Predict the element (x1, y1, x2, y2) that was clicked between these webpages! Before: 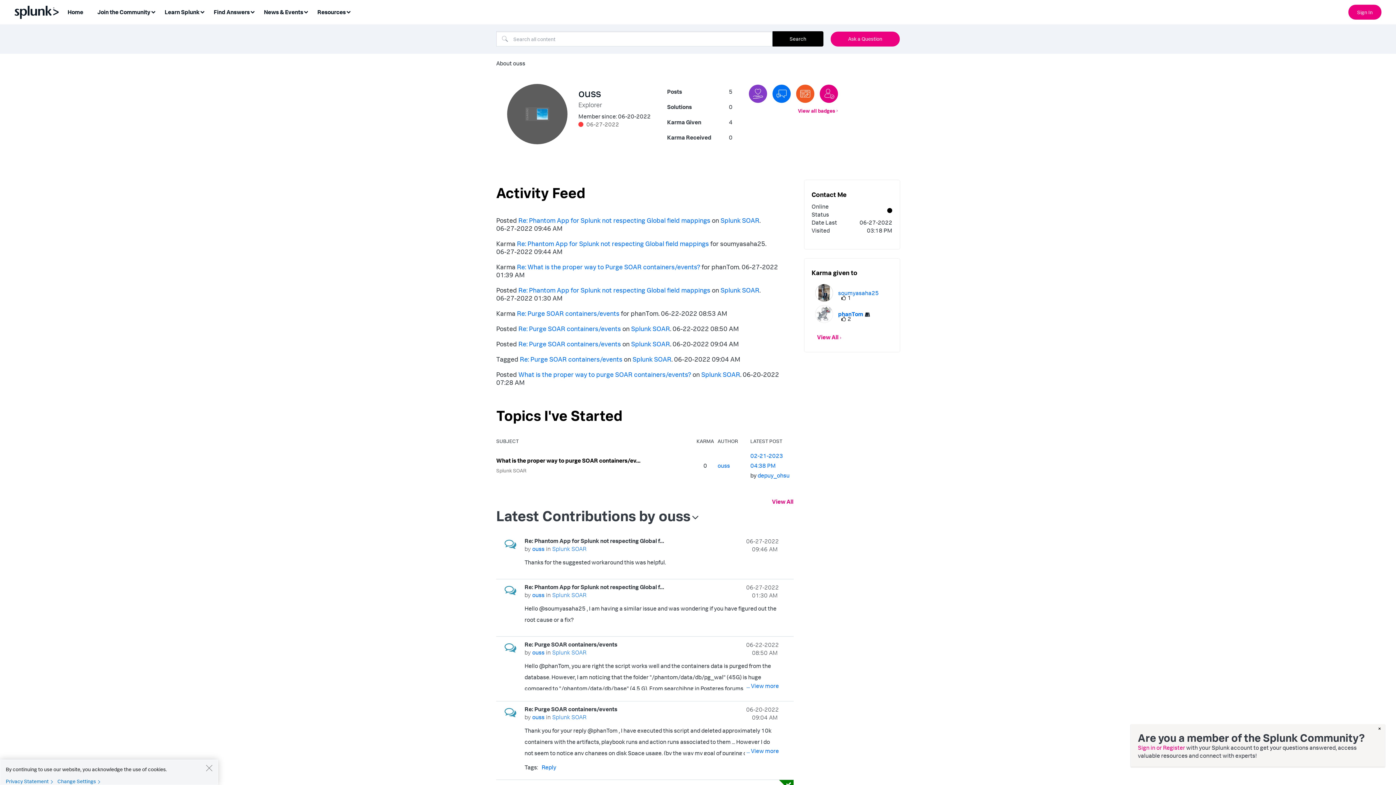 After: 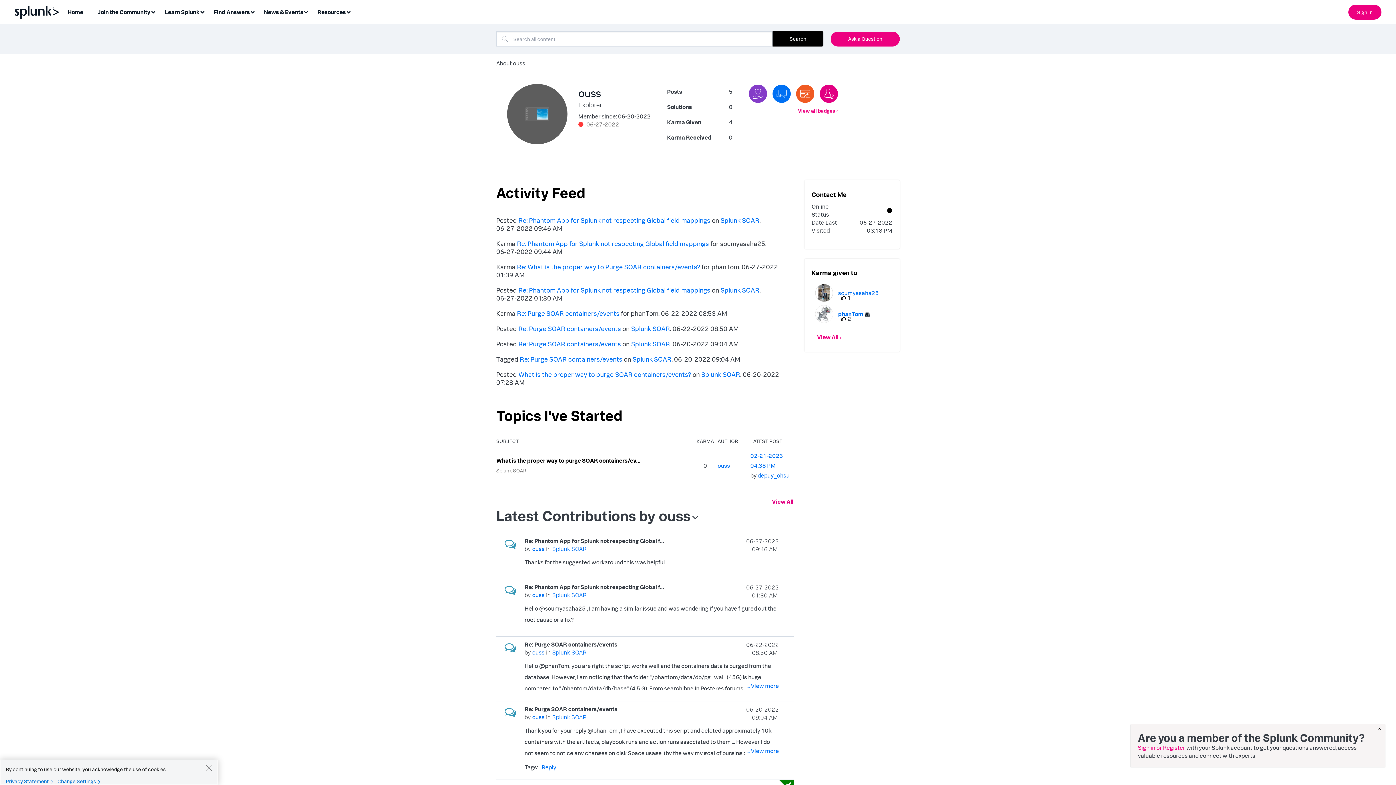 Action: label: View Profile of ouss bbox: (532, 591, 544, 598)